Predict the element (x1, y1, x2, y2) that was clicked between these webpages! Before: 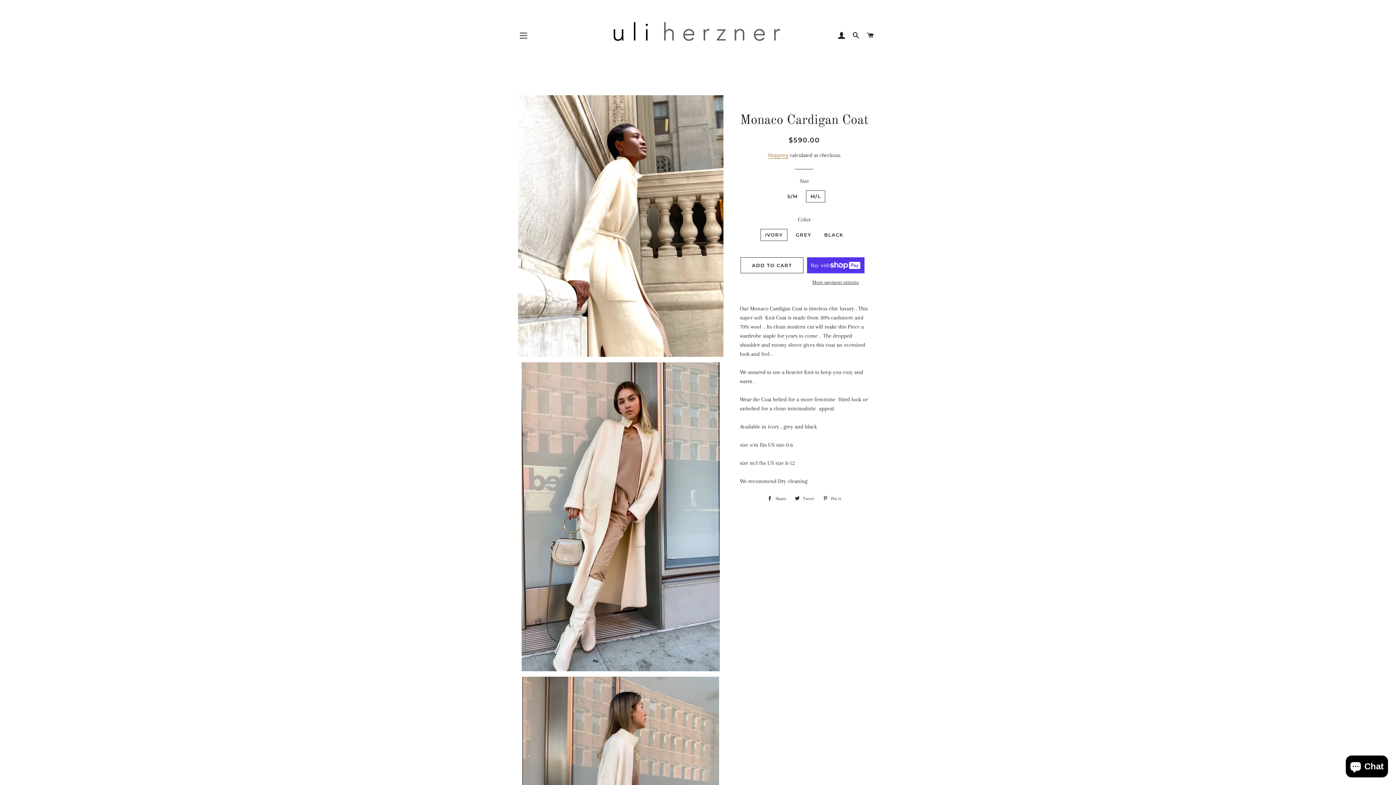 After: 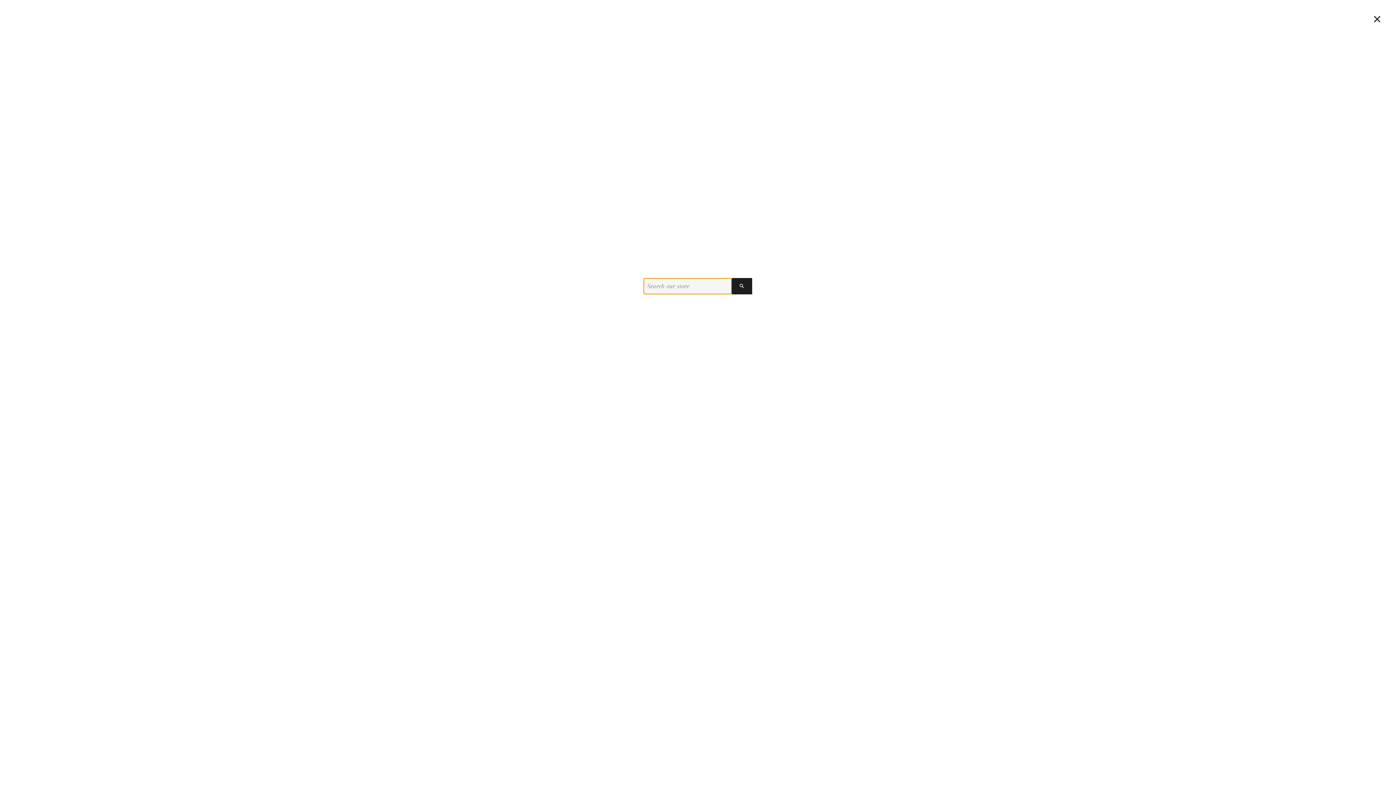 Action: bbox: (849, 24, 862, 46) label: SEARCH